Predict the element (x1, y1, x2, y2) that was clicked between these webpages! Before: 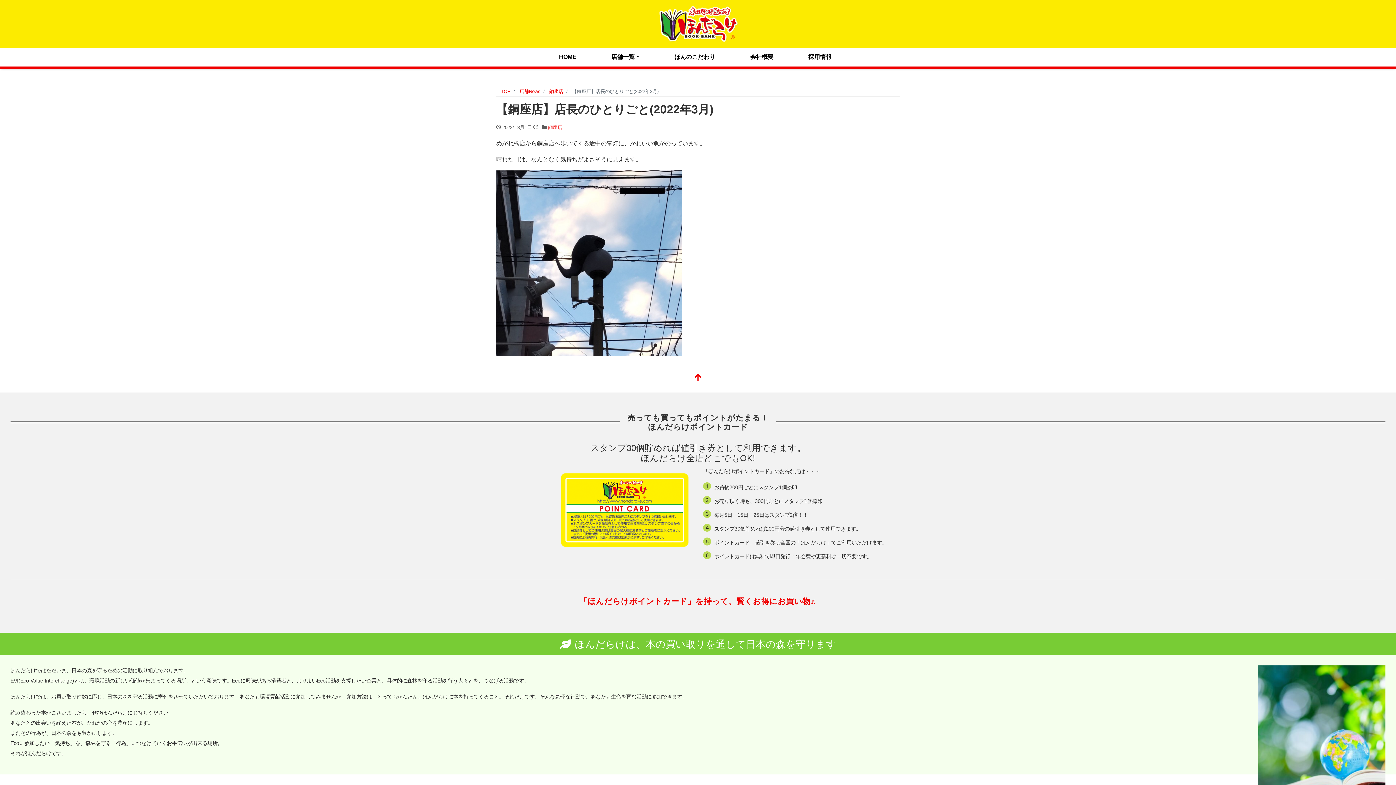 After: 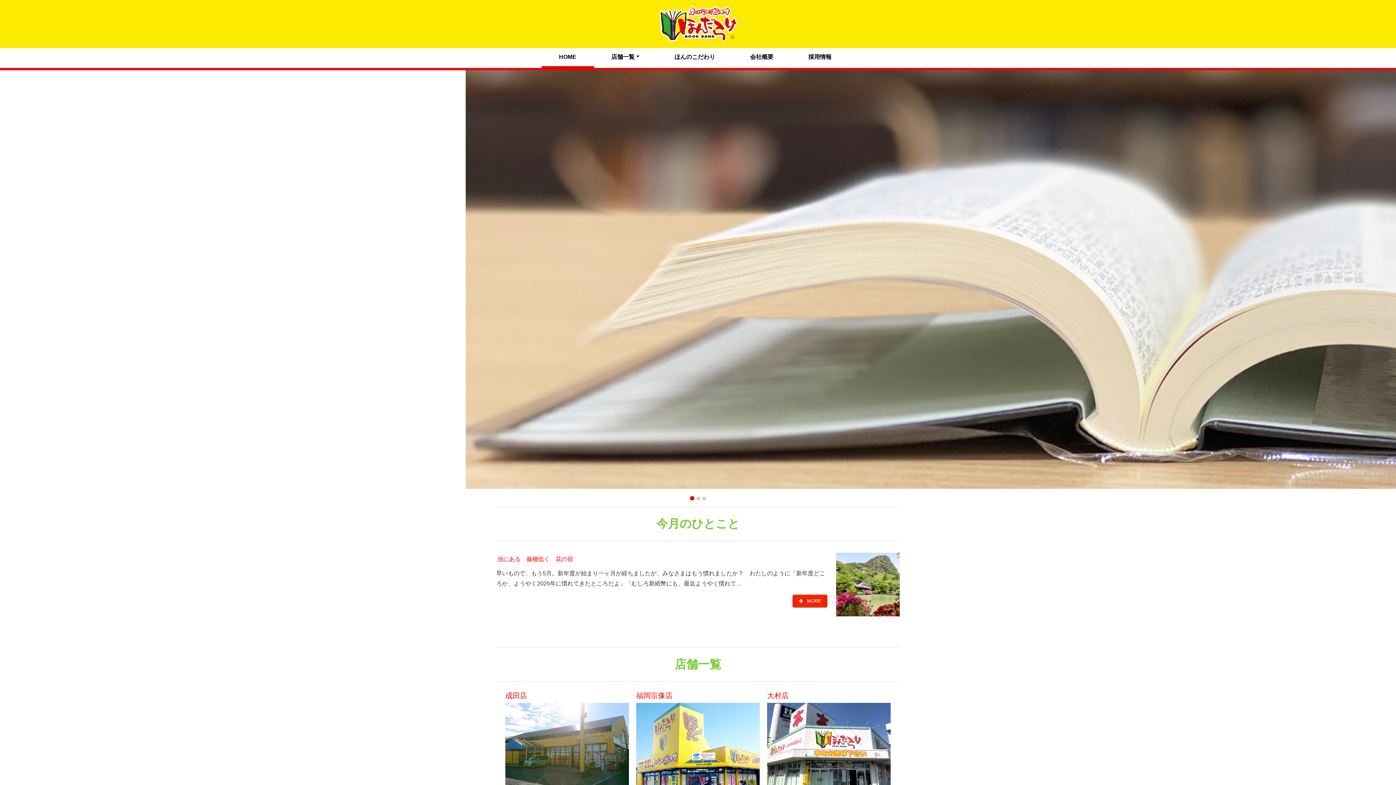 Action: bbox: (553, 49, 582, 64) label: HOME